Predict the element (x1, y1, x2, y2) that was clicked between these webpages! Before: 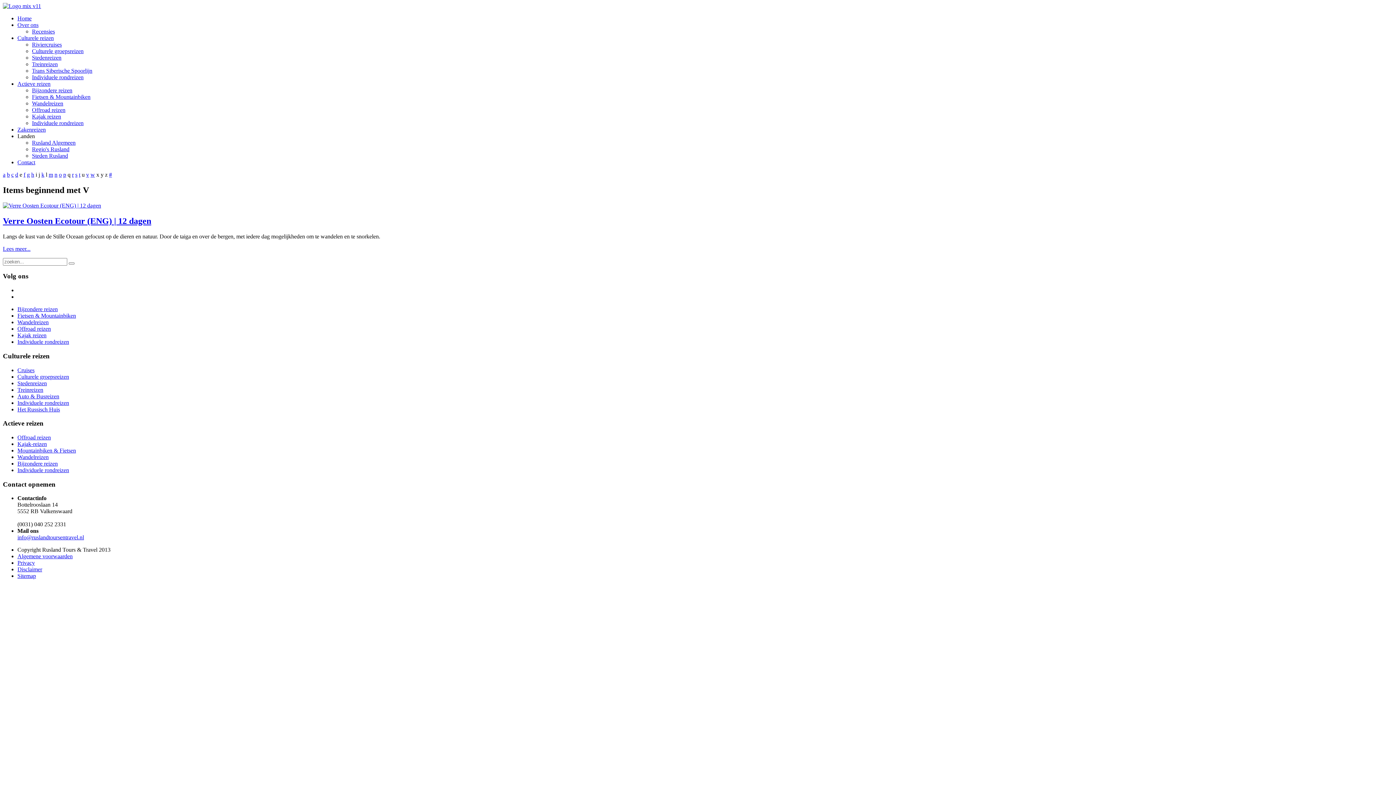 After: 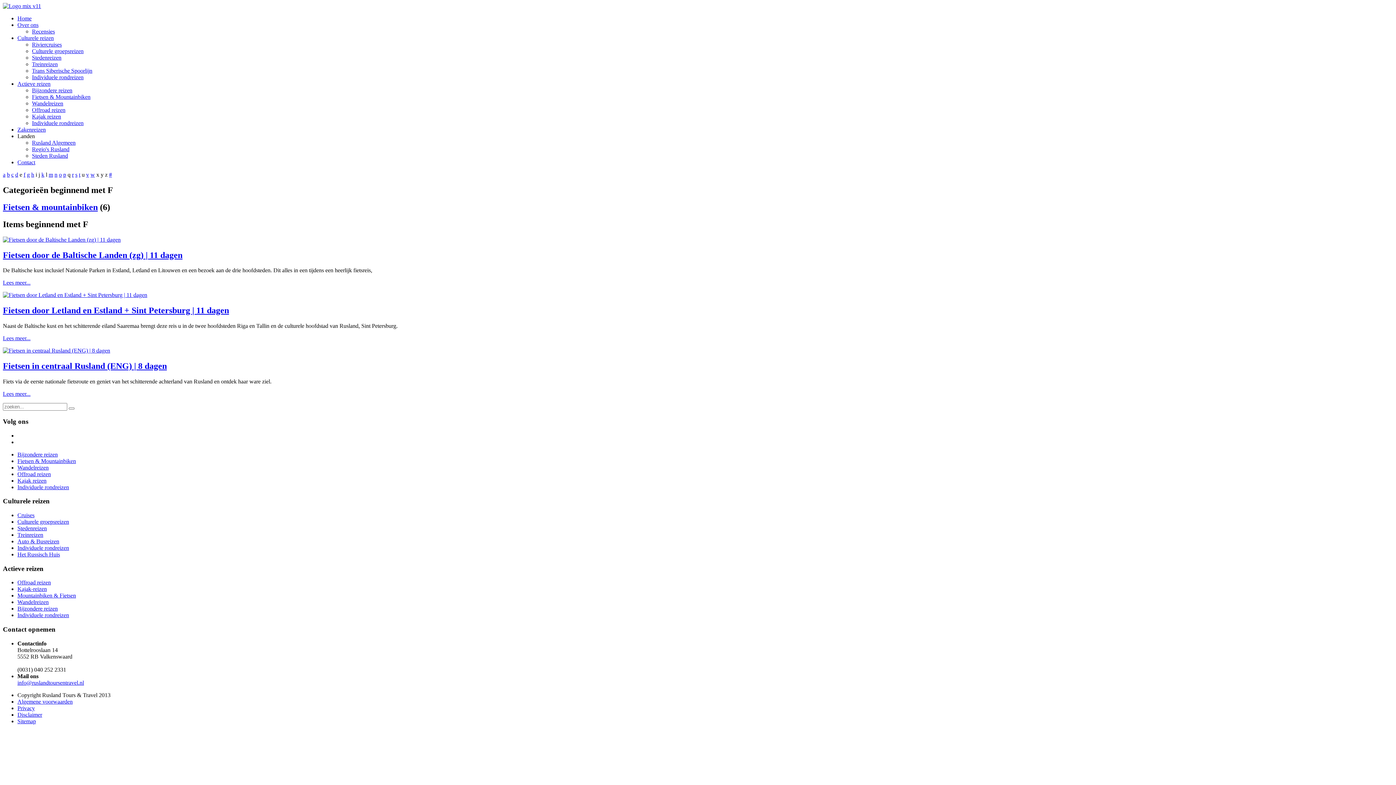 Action: label: f bbox: (23, 171, 25, 177)